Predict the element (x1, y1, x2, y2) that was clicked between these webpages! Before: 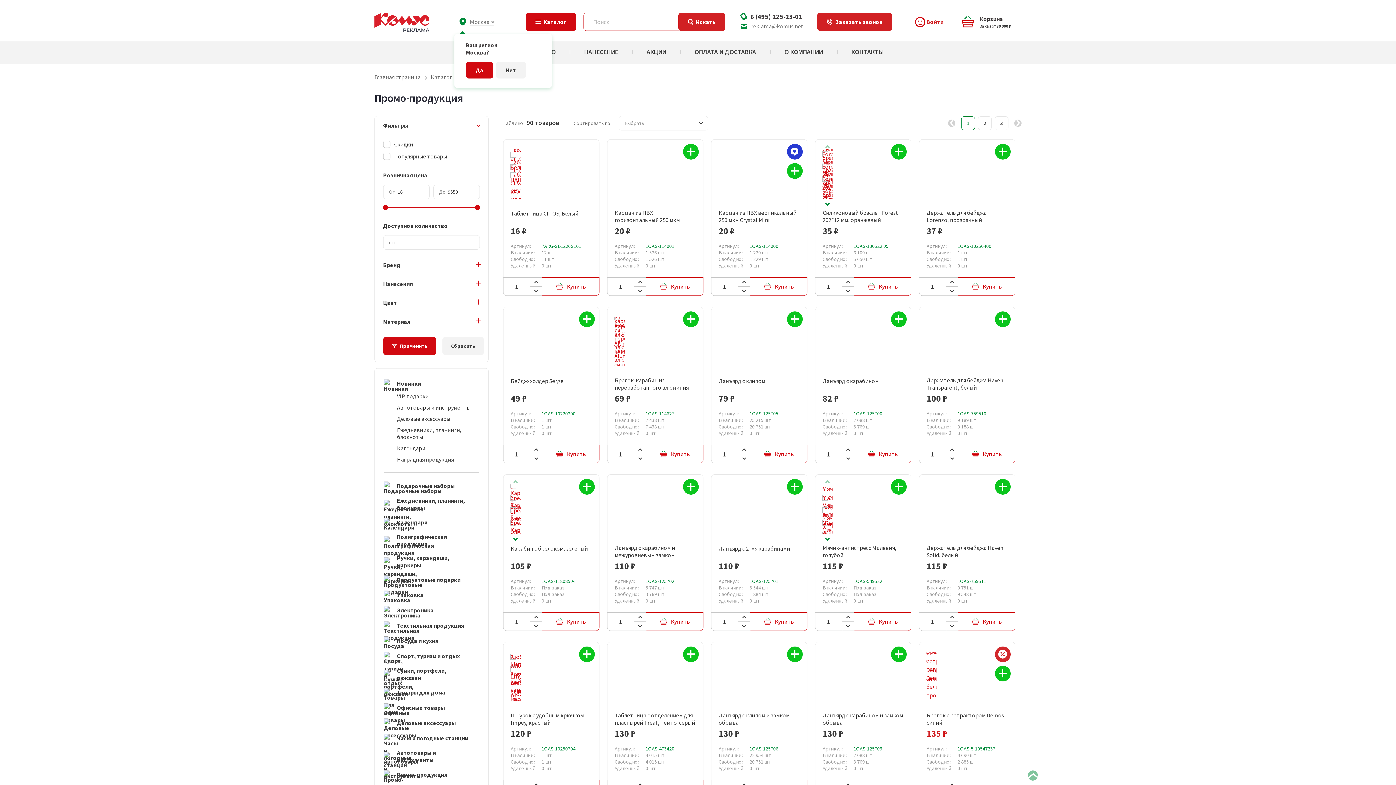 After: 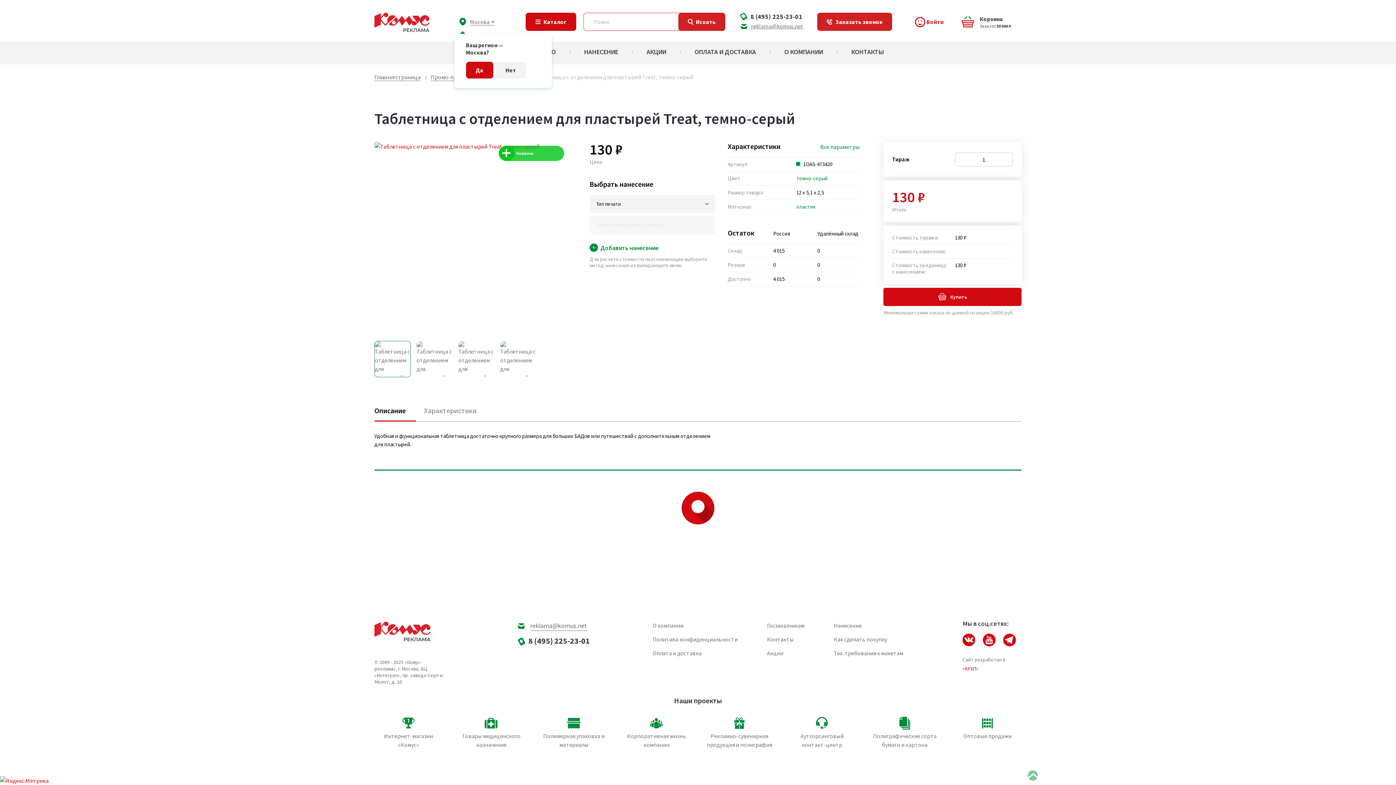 Action: label: Таблетница с отделением для пластырей Treat, темно-серый bbox: (614, 711, 696, 726)